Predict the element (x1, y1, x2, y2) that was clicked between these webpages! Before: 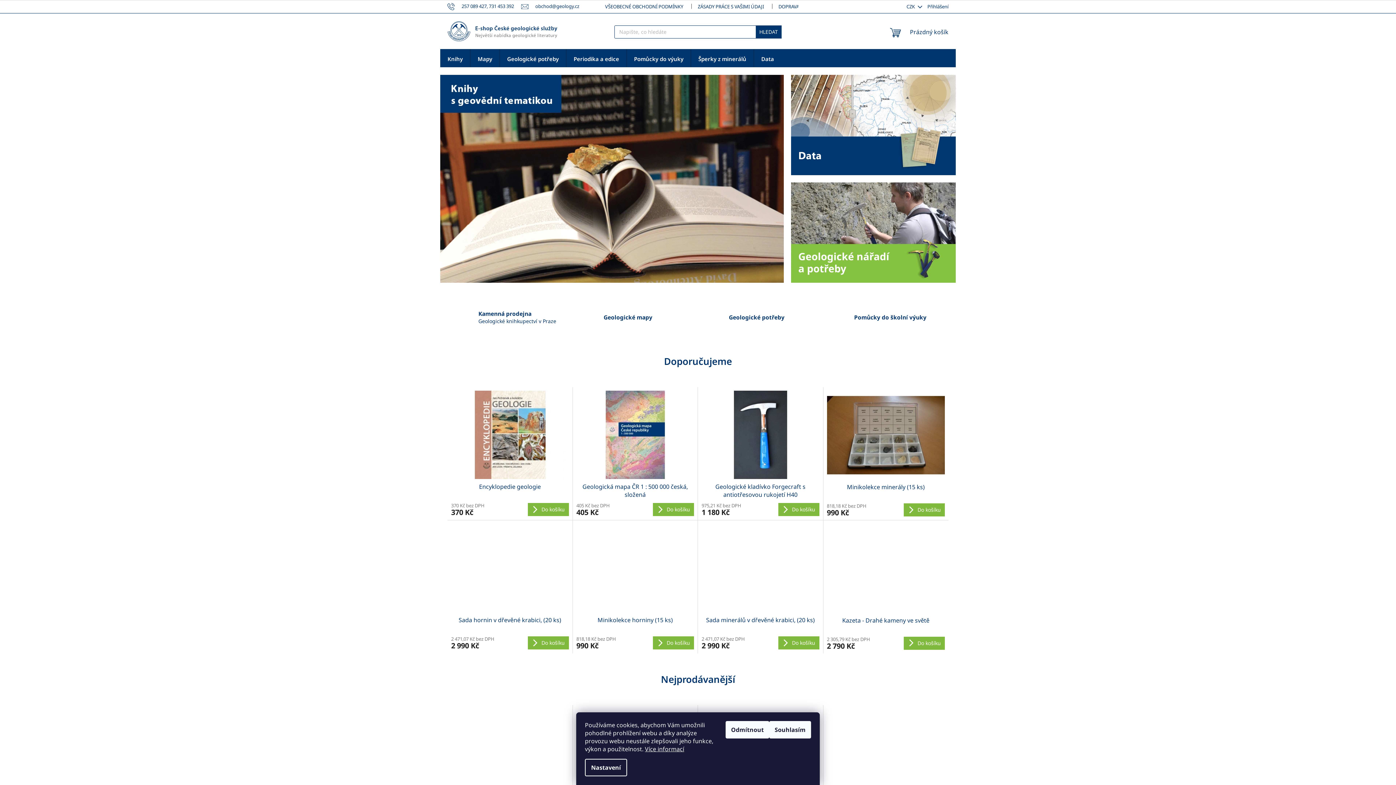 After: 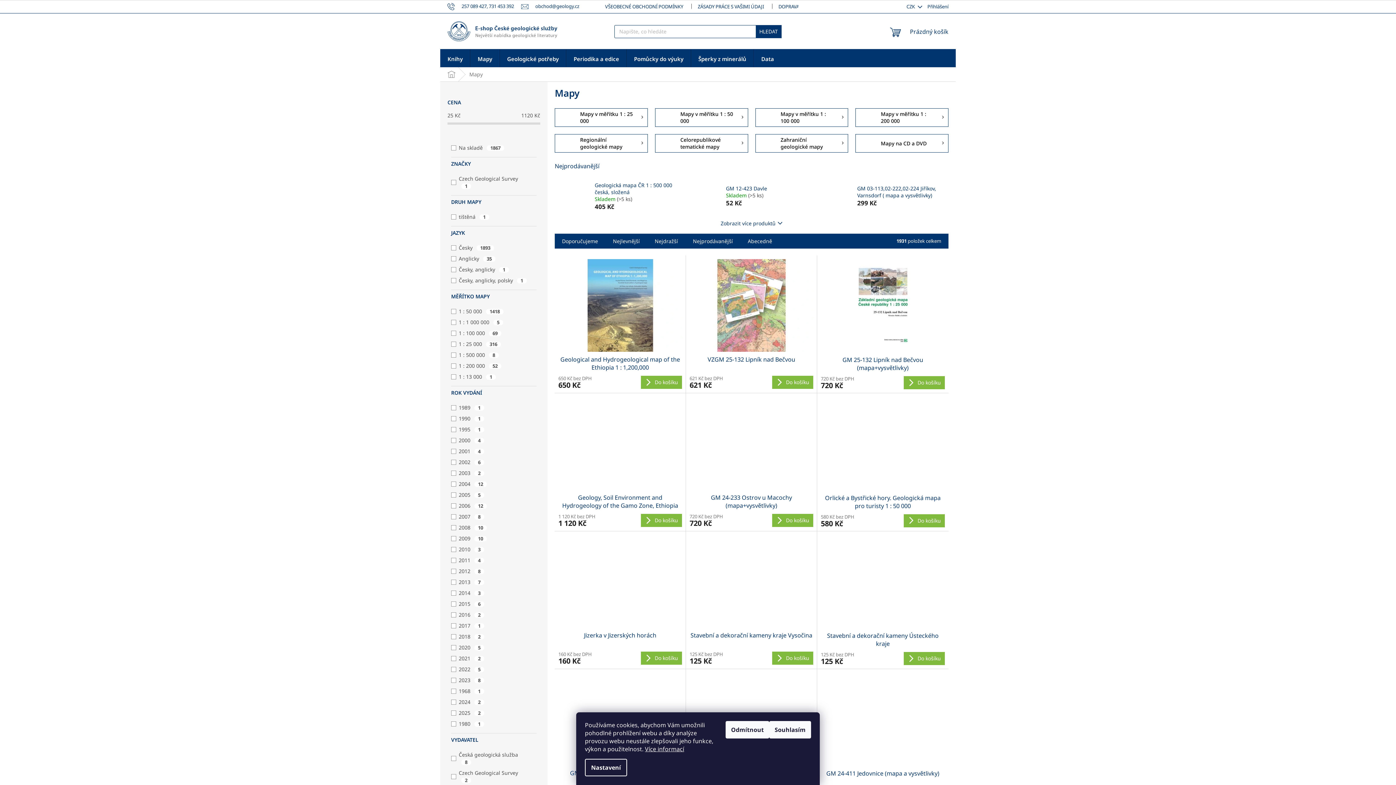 Action: label: Mapy bbox: (470, 49, 499, 67)